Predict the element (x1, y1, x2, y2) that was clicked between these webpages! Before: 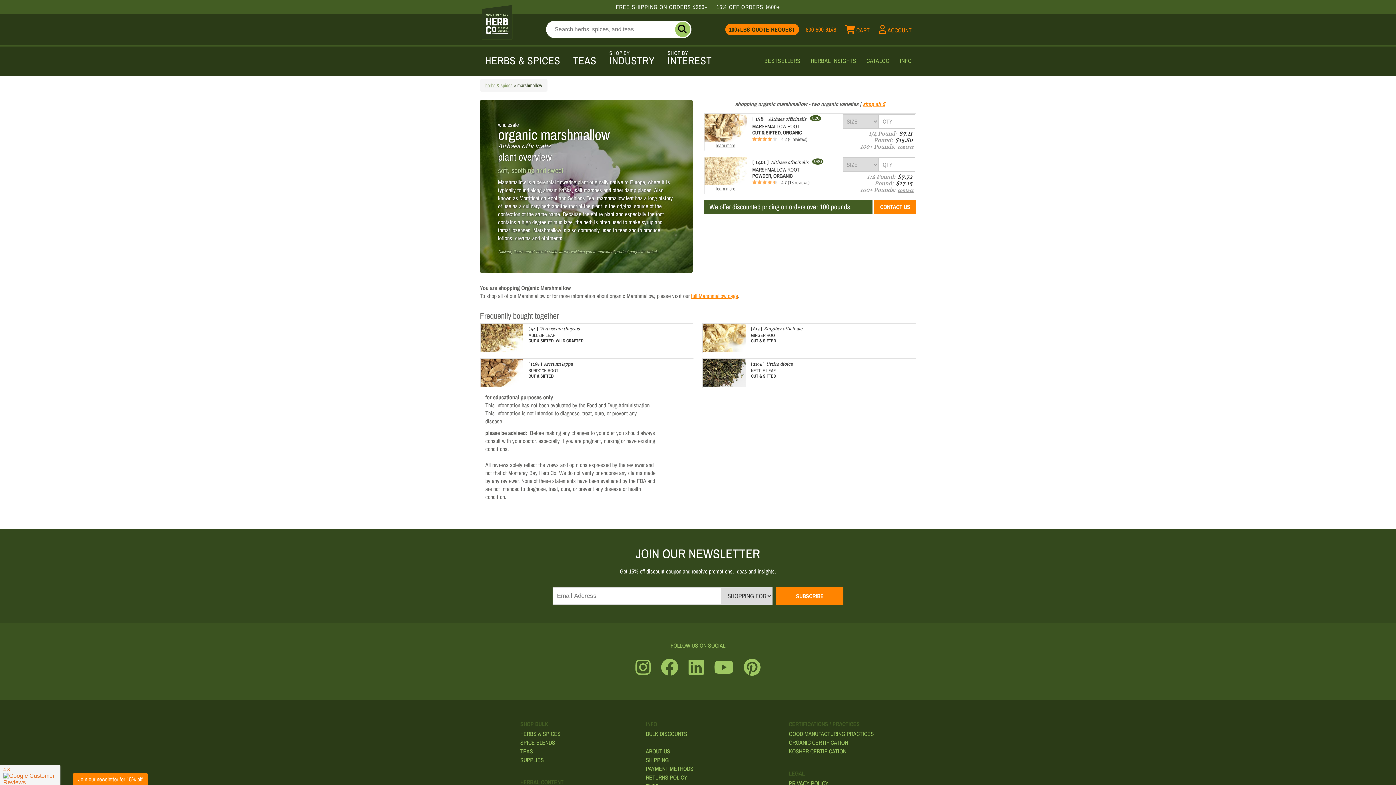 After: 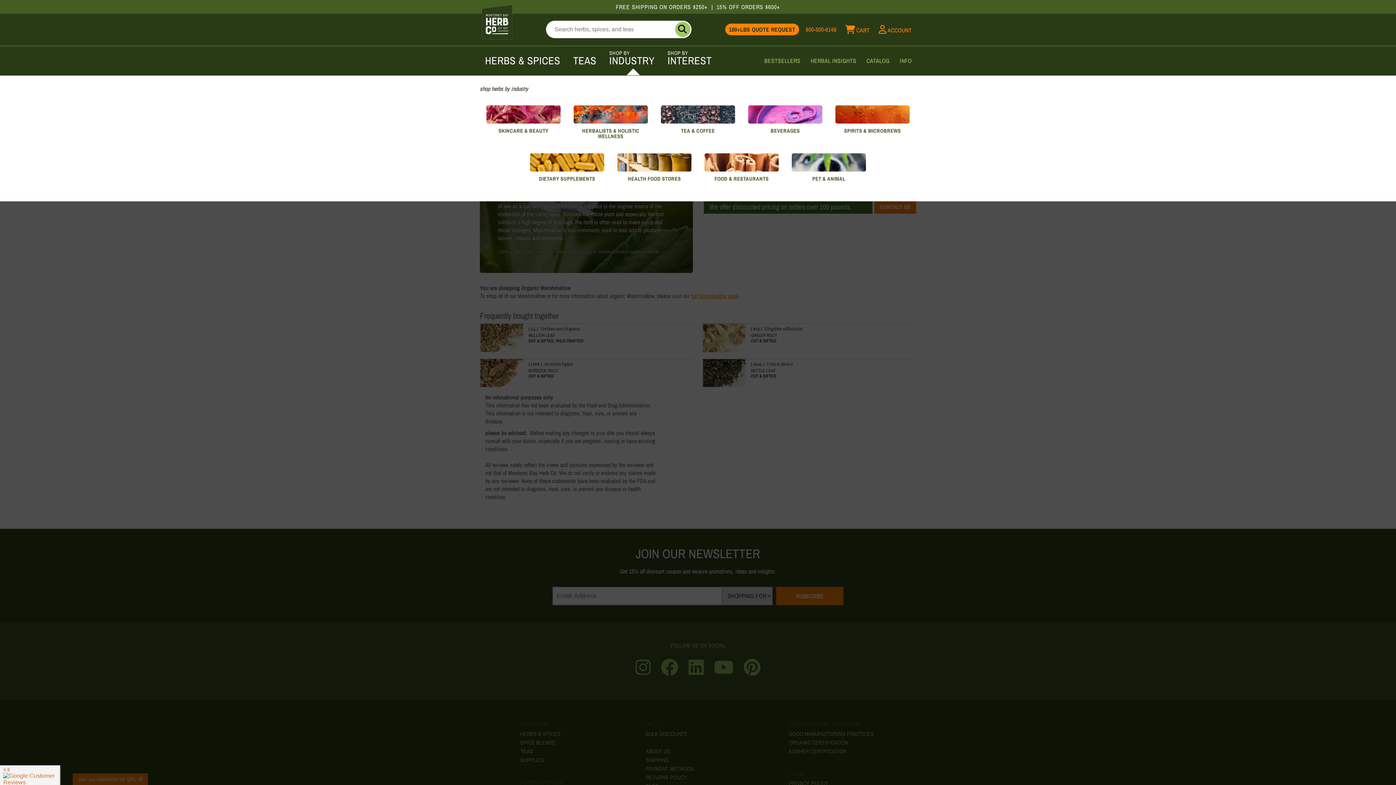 Action: label: SHOP BY
INDUSTRY bbox: (606, 47, 657, 74)